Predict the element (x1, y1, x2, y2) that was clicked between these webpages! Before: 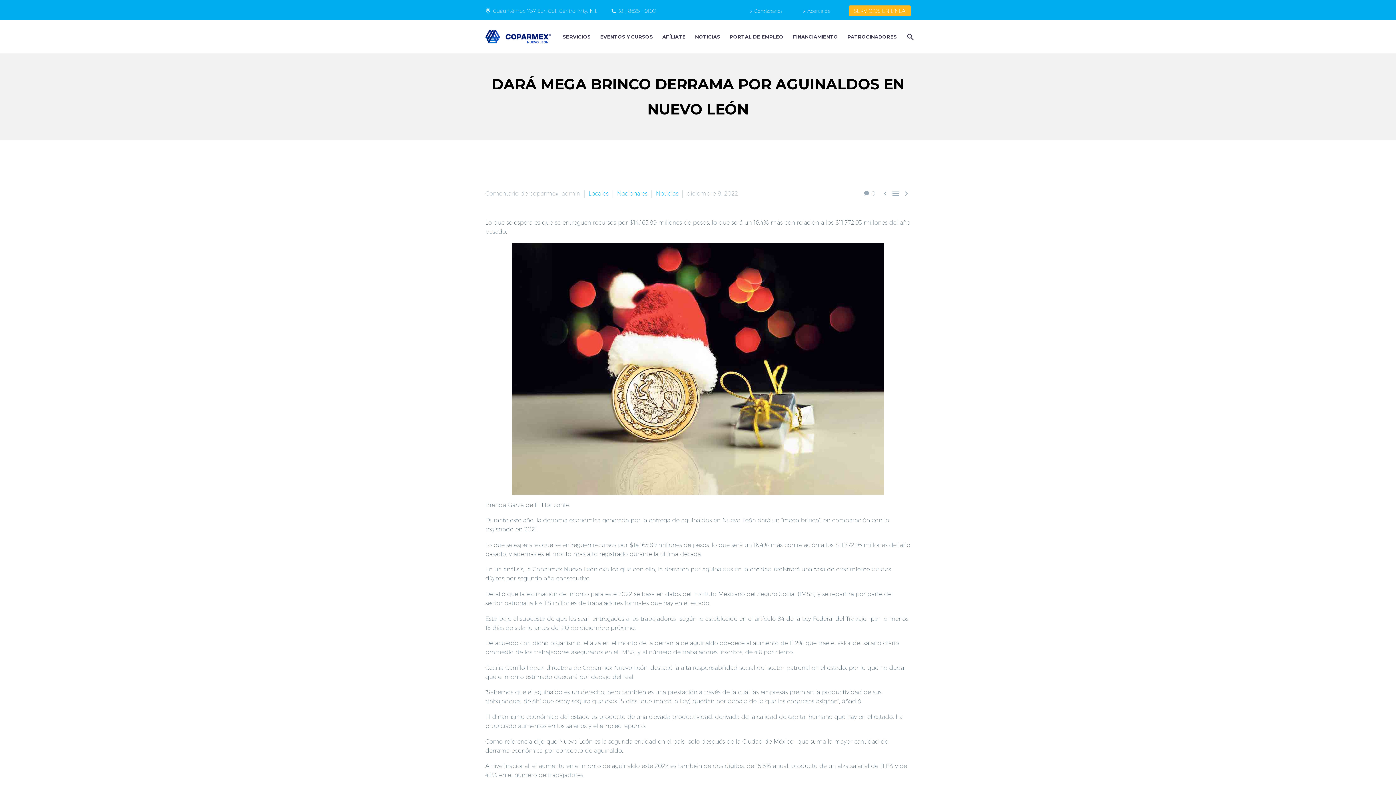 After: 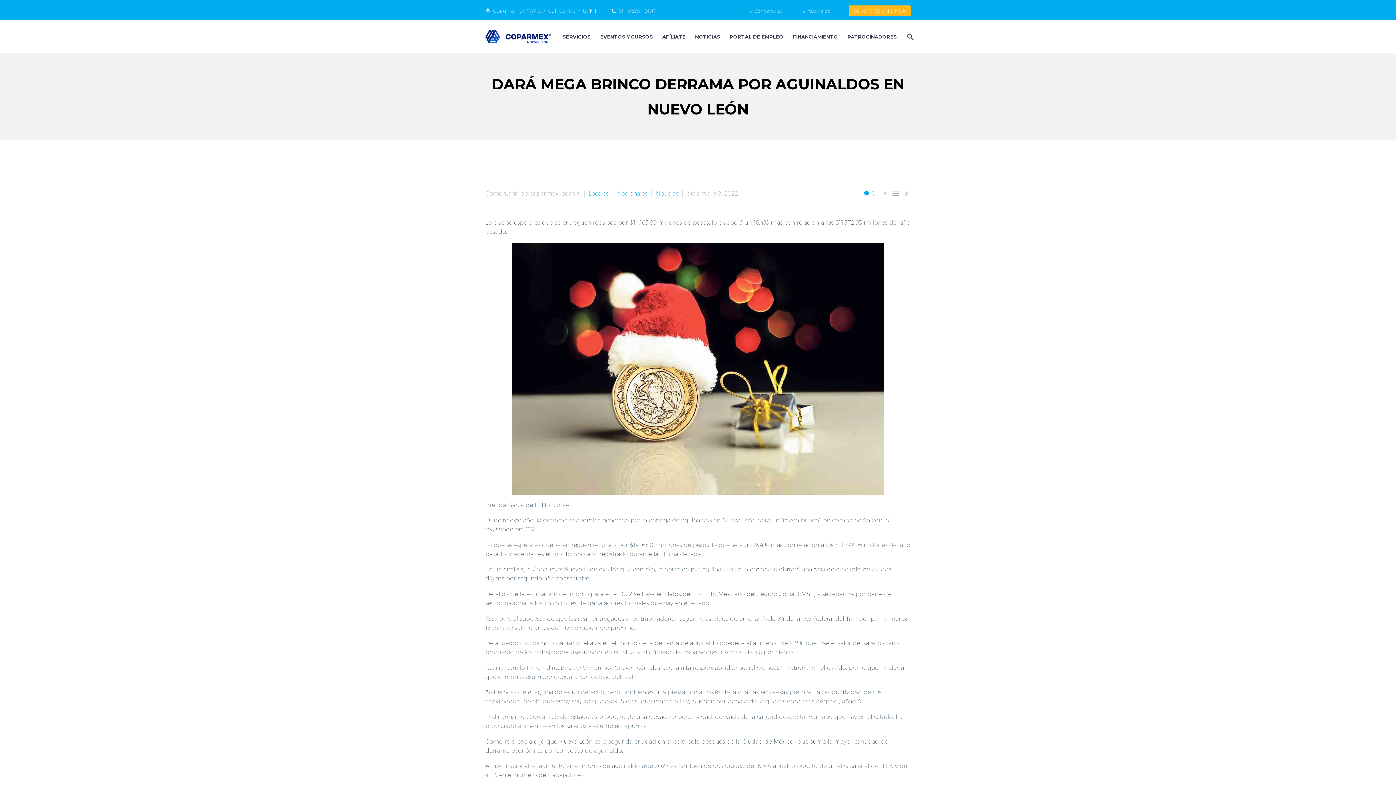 Action: label: 0 bbox: (864, 190, 875, 197)